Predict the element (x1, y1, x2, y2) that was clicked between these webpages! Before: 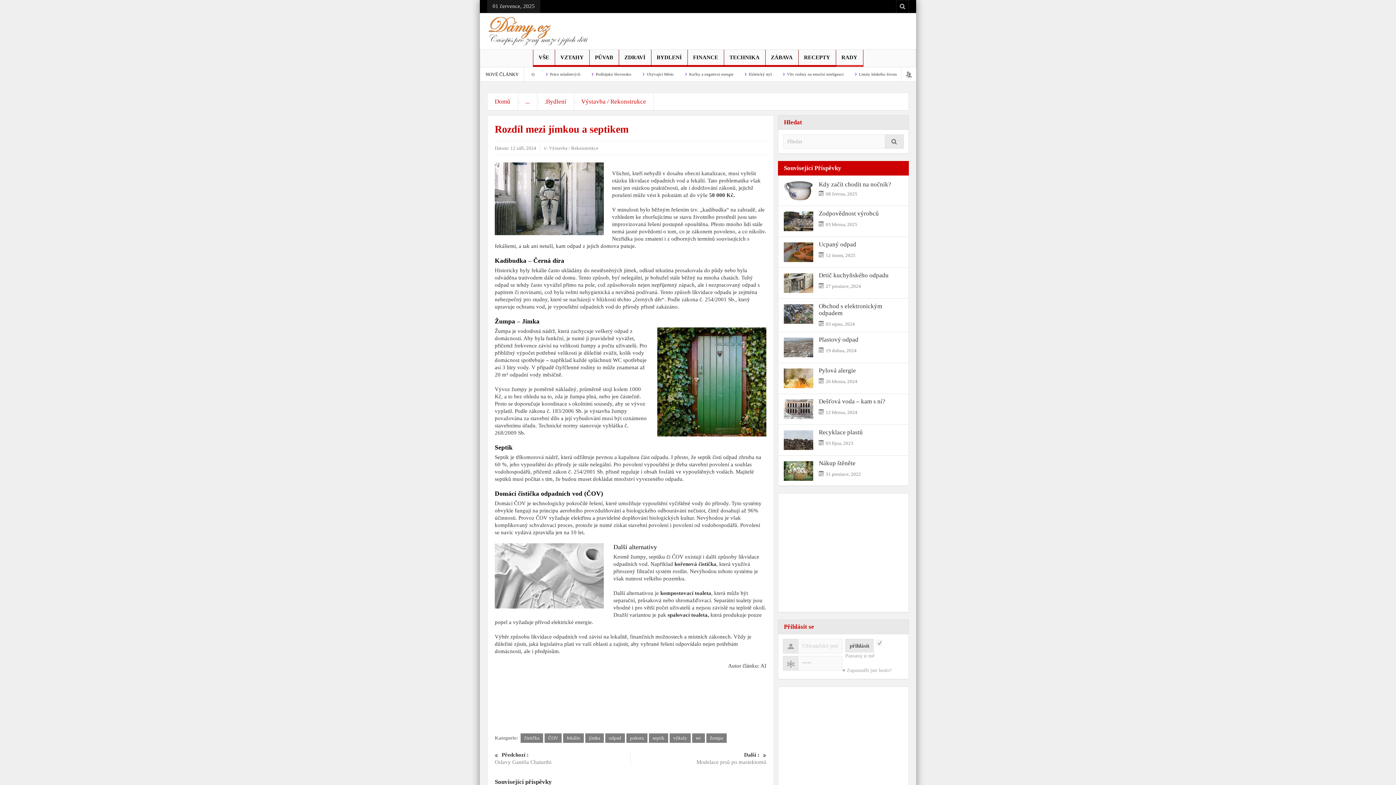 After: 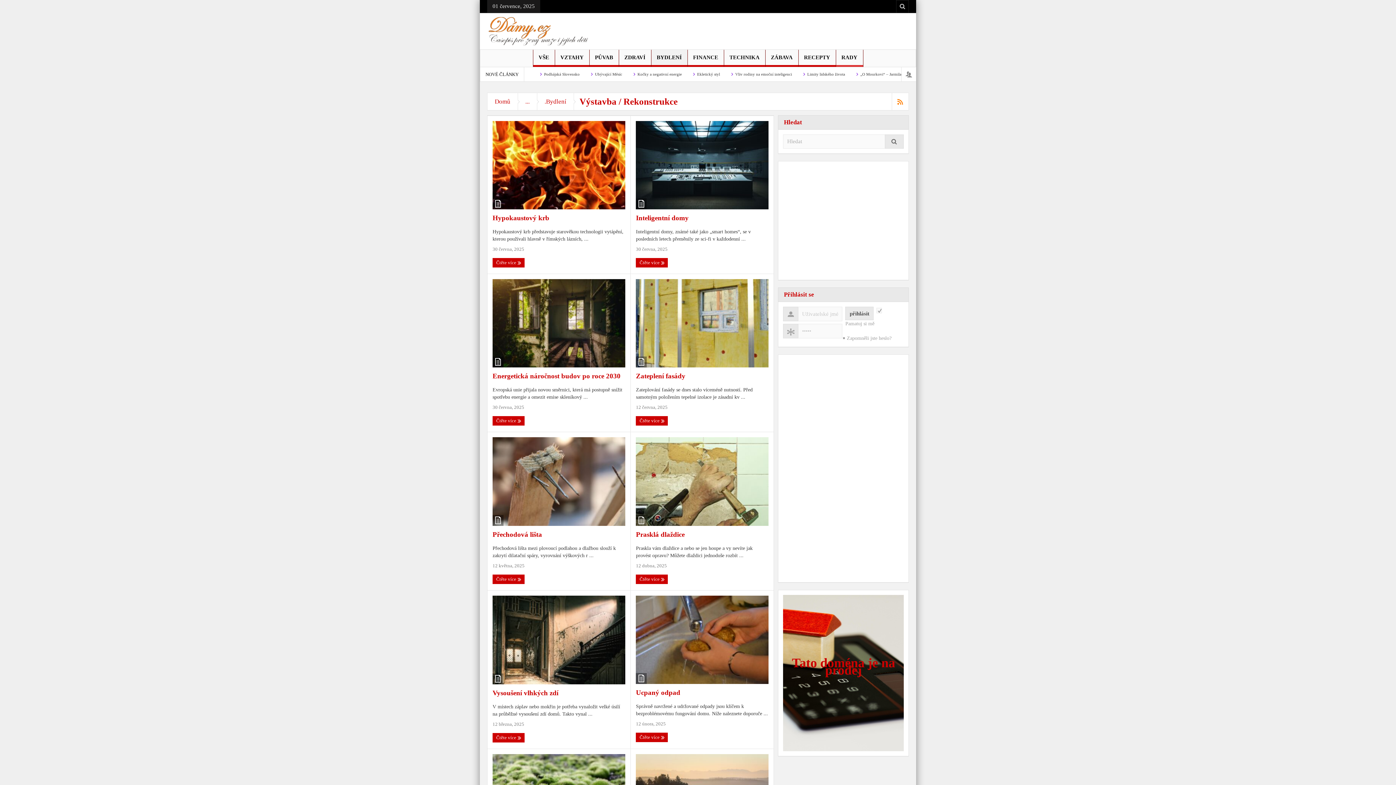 Action: label: Výstavba / Rekonstrukce bbox: (549, 145, 598, 150)